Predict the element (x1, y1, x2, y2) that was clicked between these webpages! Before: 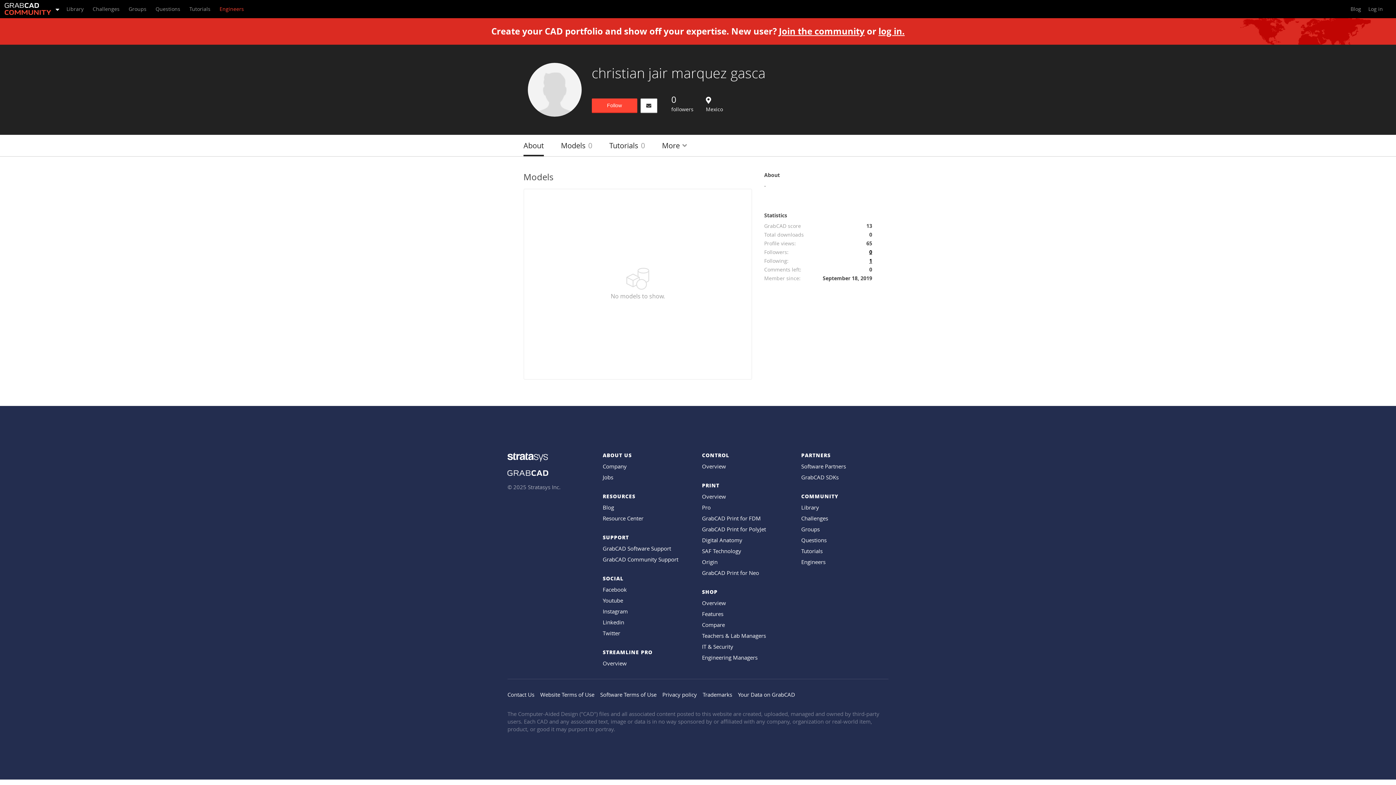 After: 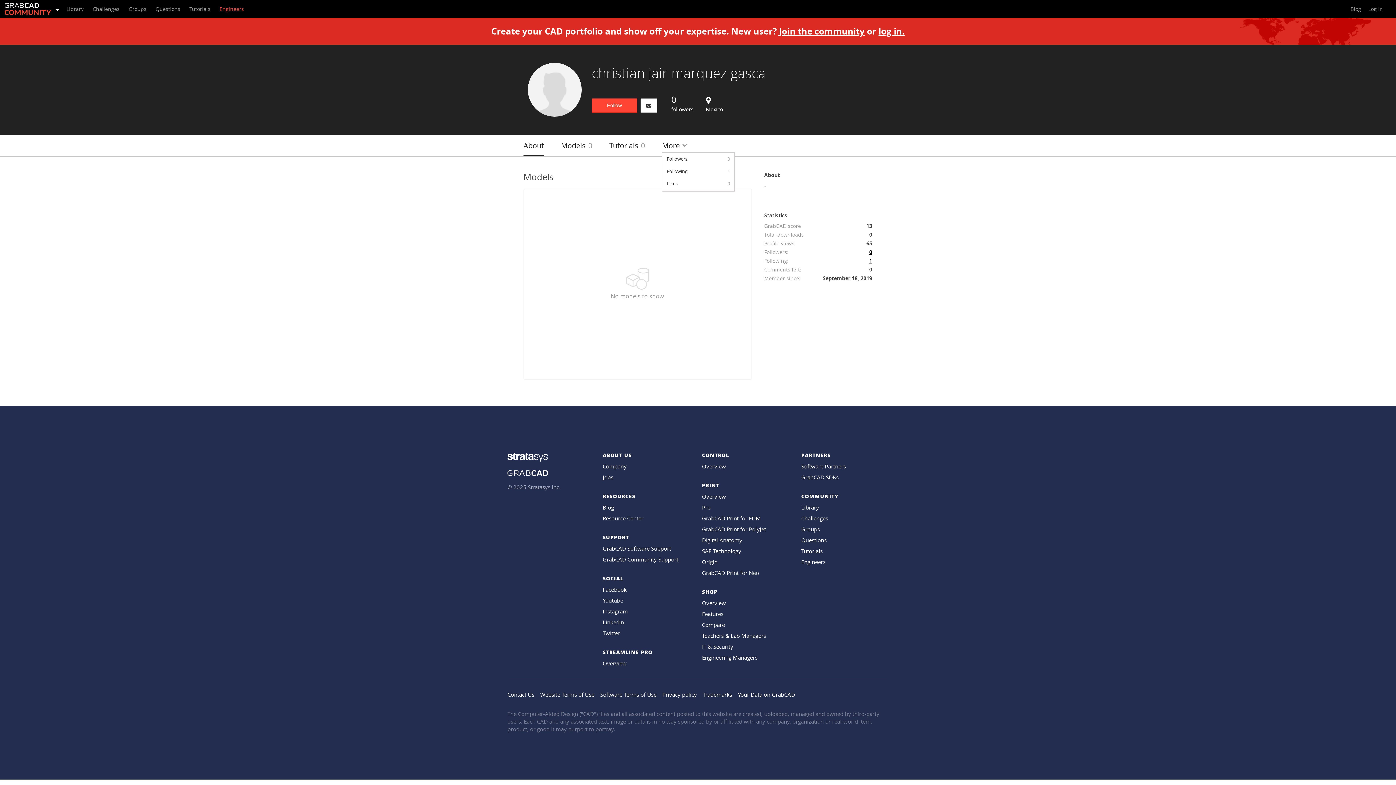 Action: bbox: (662, 140, 687, 152) label: More 